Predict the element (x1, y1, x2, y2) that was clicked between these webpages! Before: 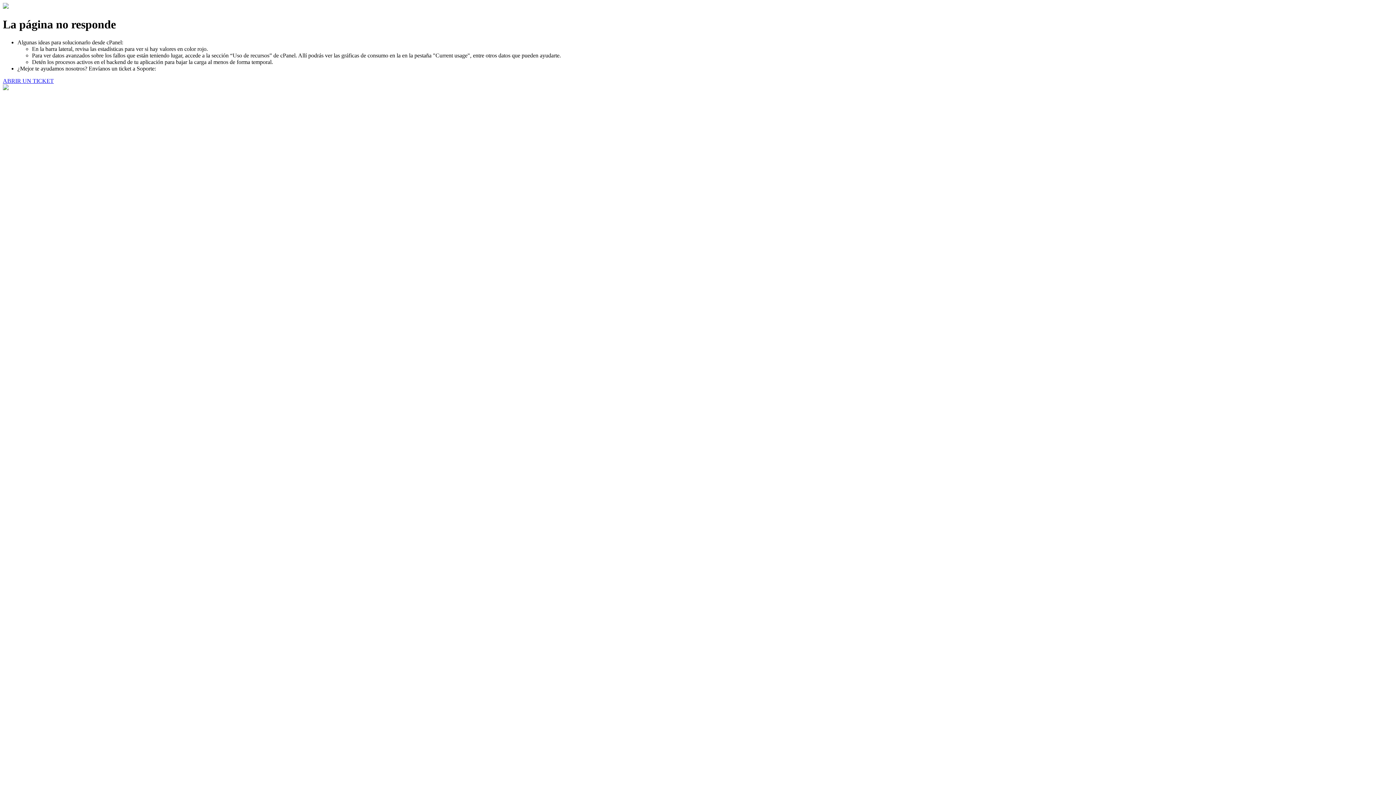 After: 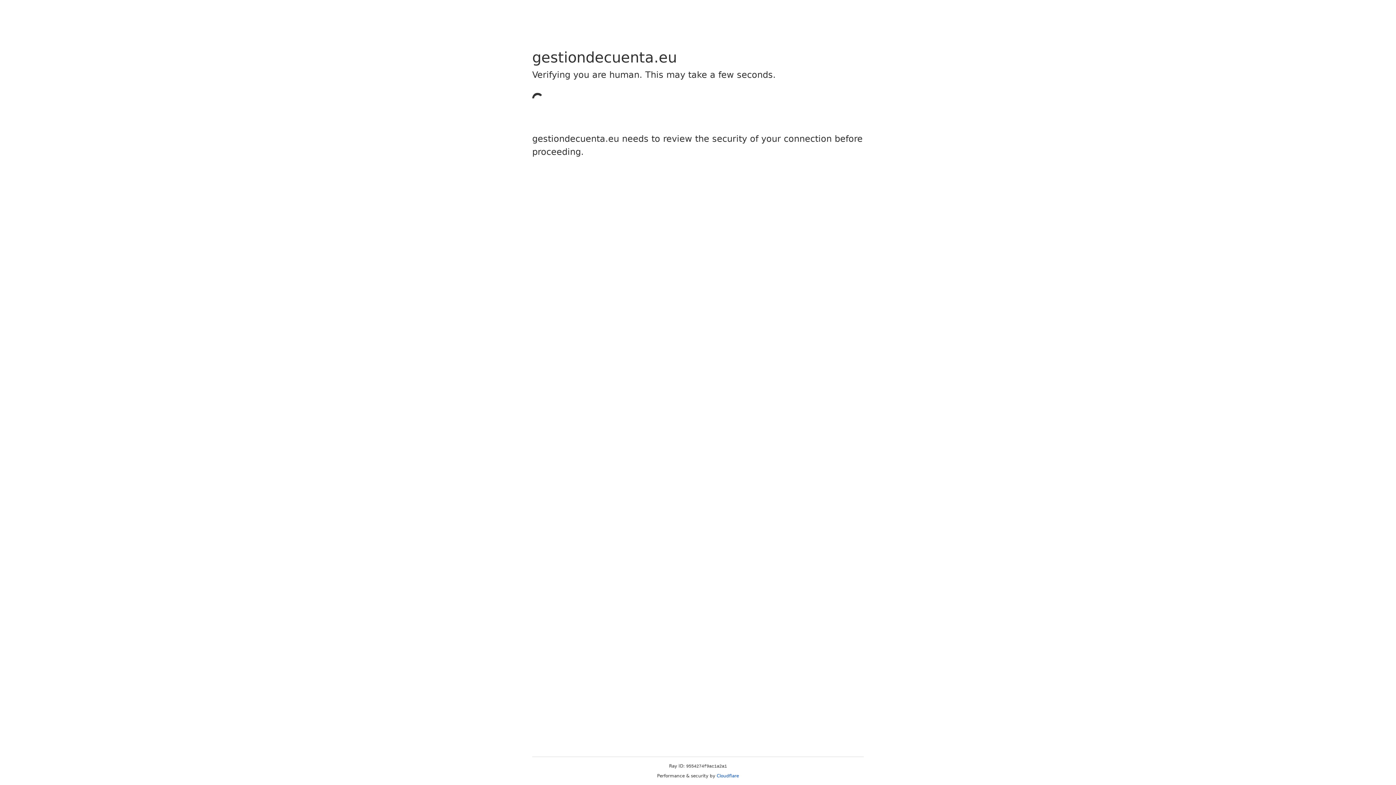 Action: bbox: (2, 77, 53, 83) label: ABRIR UN TICKET